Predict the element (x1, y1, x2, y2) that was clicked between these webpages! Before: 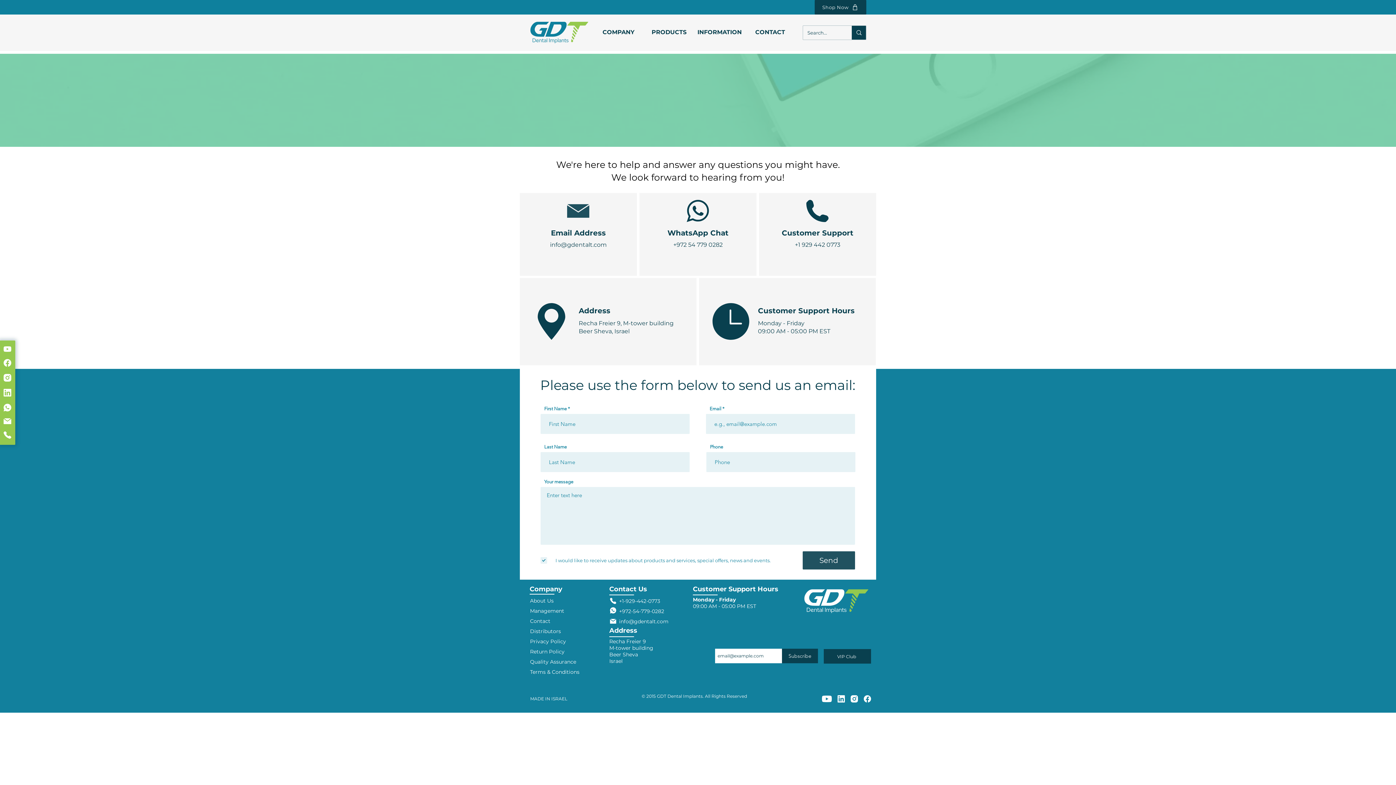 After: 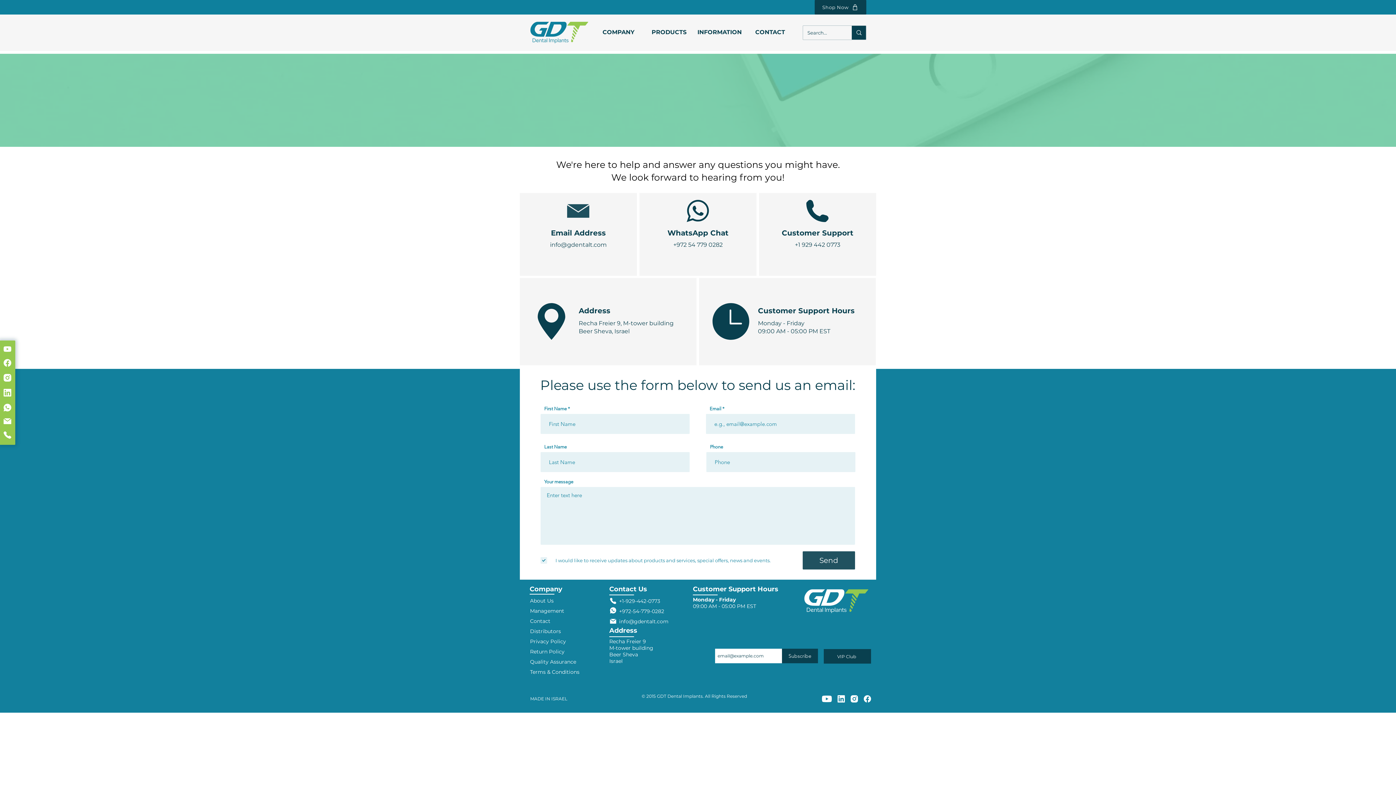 Action: label: Customer Support Hours bbox: (693, 585, 778, 593)